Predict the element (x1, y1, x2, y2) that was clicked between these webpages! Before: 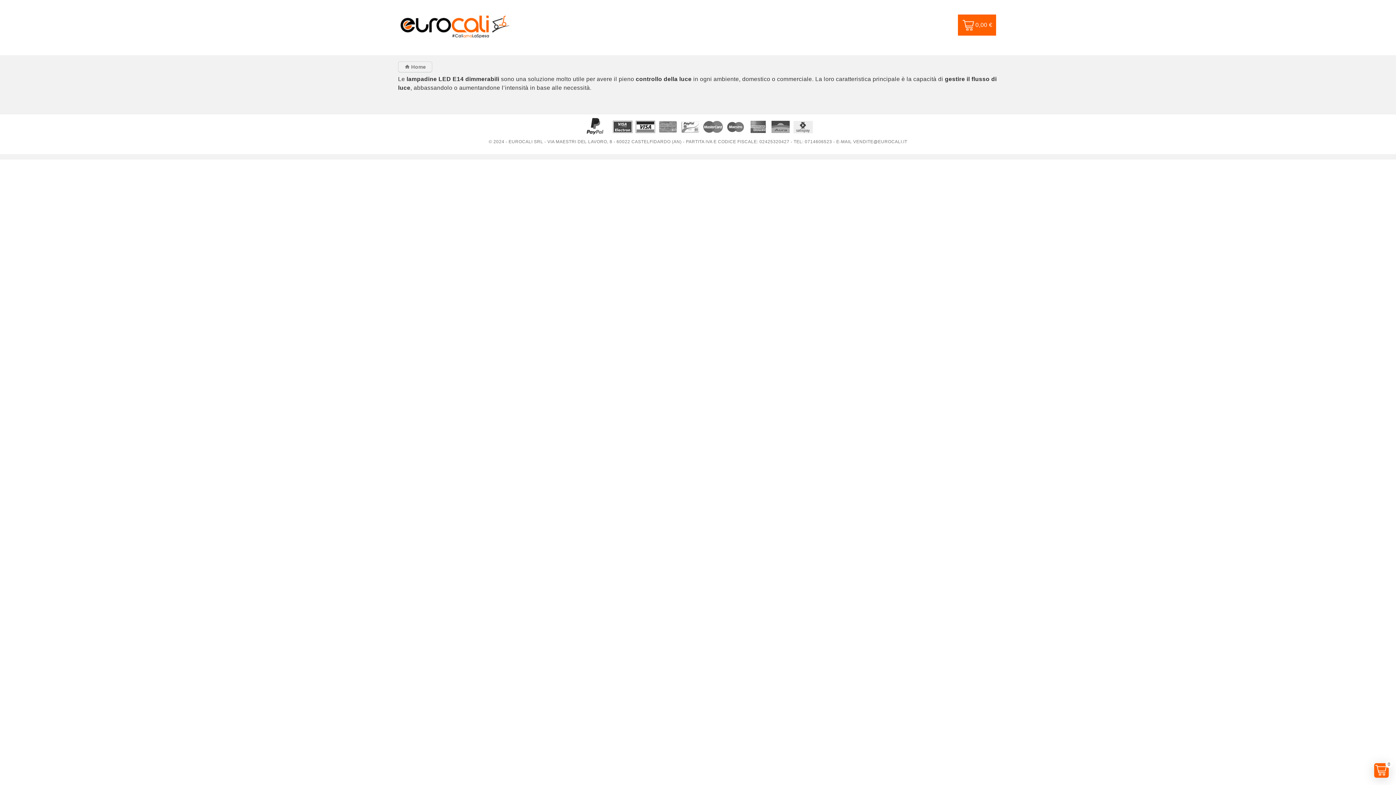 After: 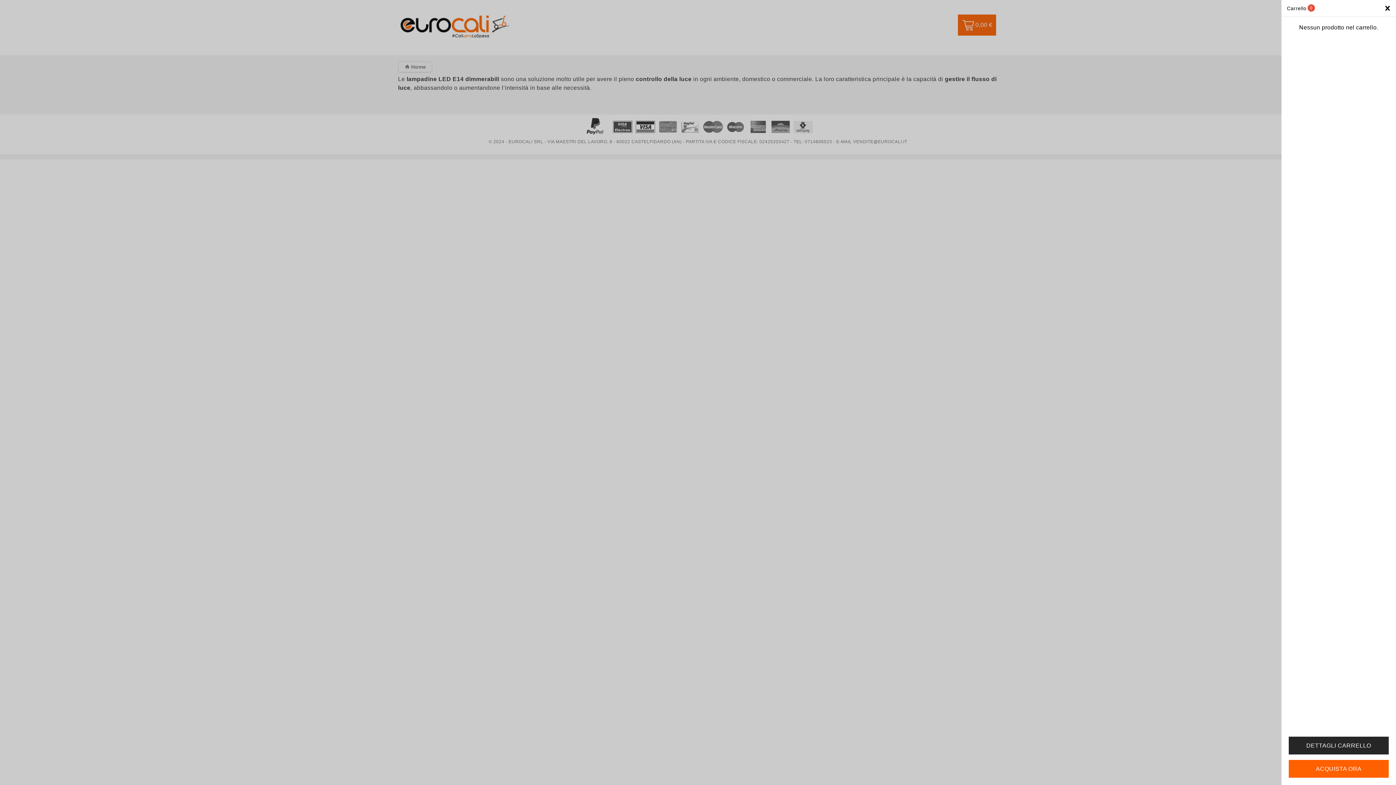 Action: bbox: (961, 18, 992, 32) label: 0,00 €